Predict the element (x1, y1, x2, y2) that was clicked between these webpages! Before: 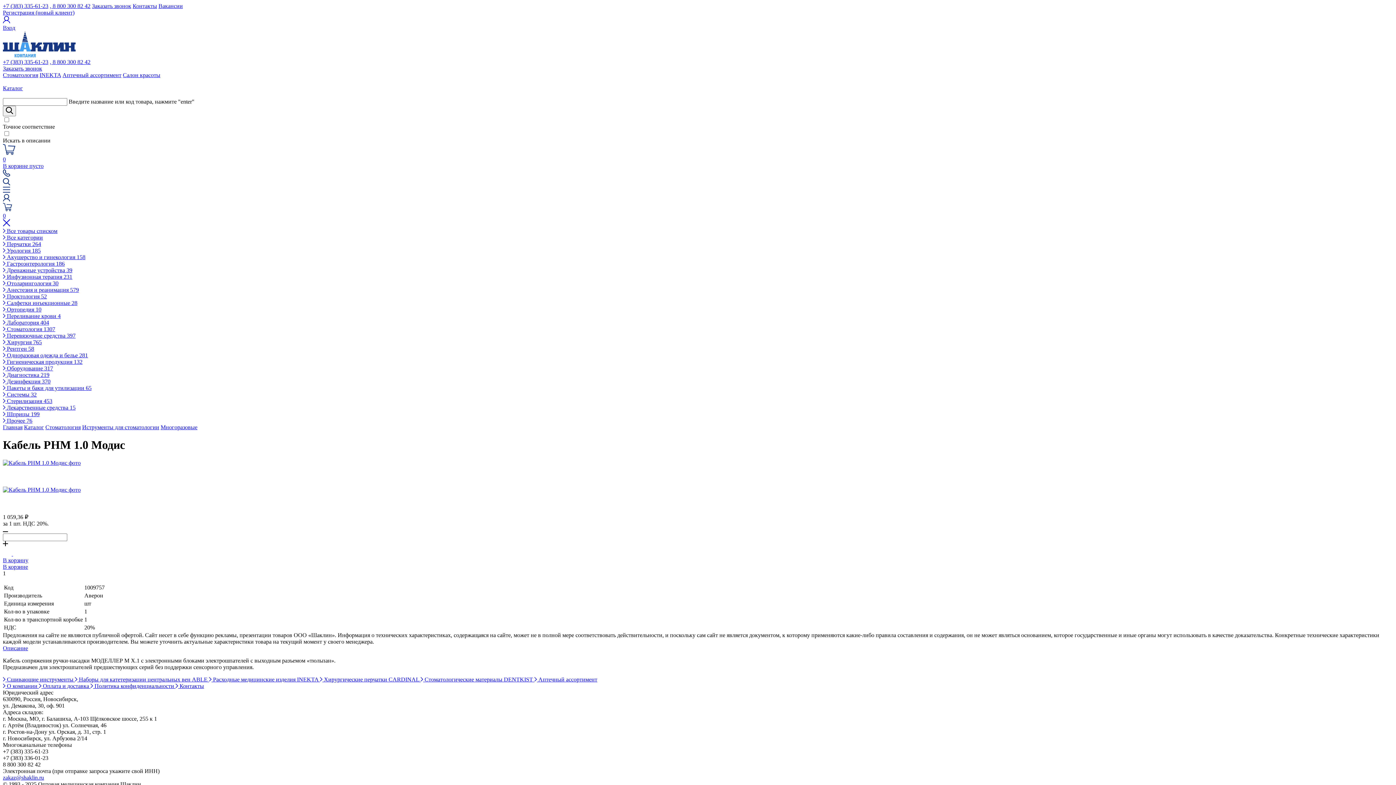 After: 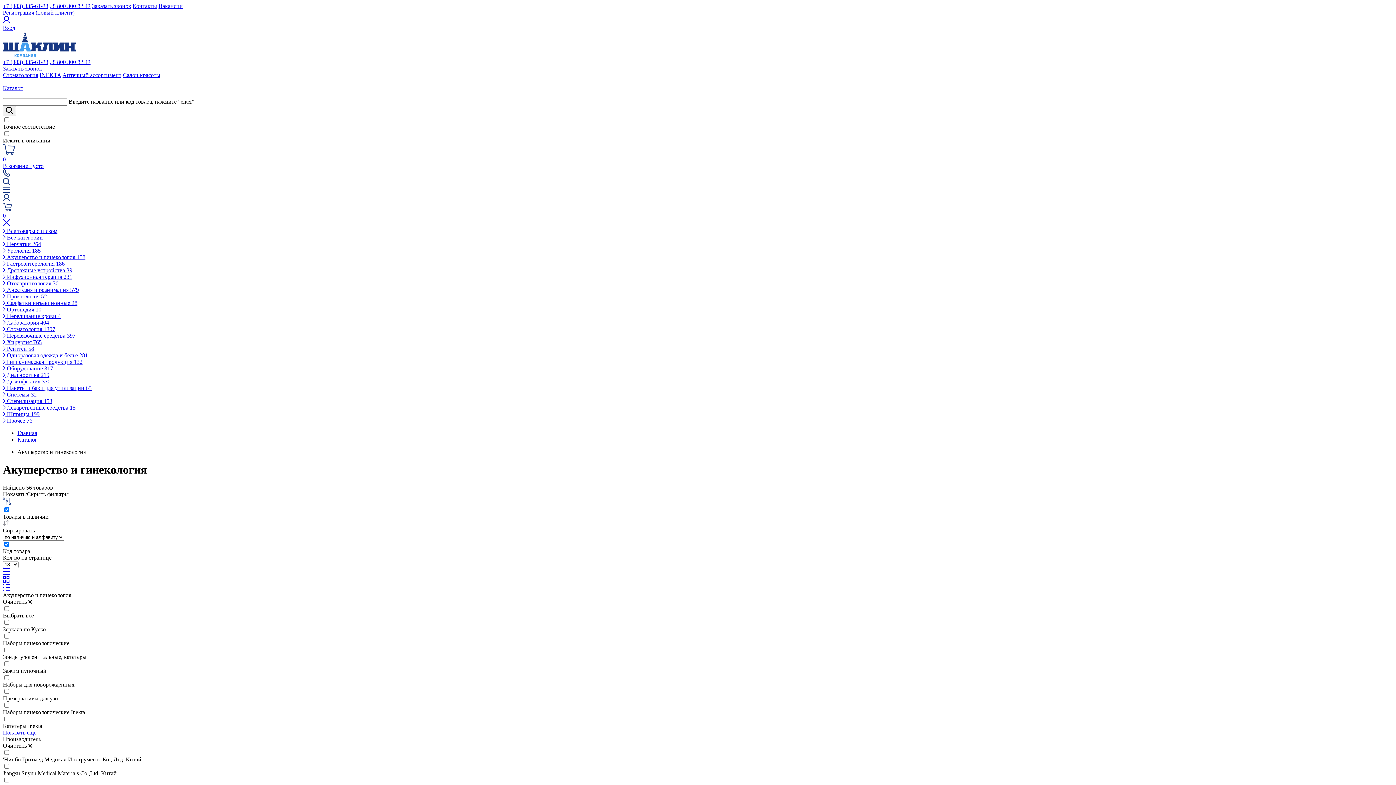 Action: bbox: (2, 254, 85, 260) label:  Акушерство и гинекология 158